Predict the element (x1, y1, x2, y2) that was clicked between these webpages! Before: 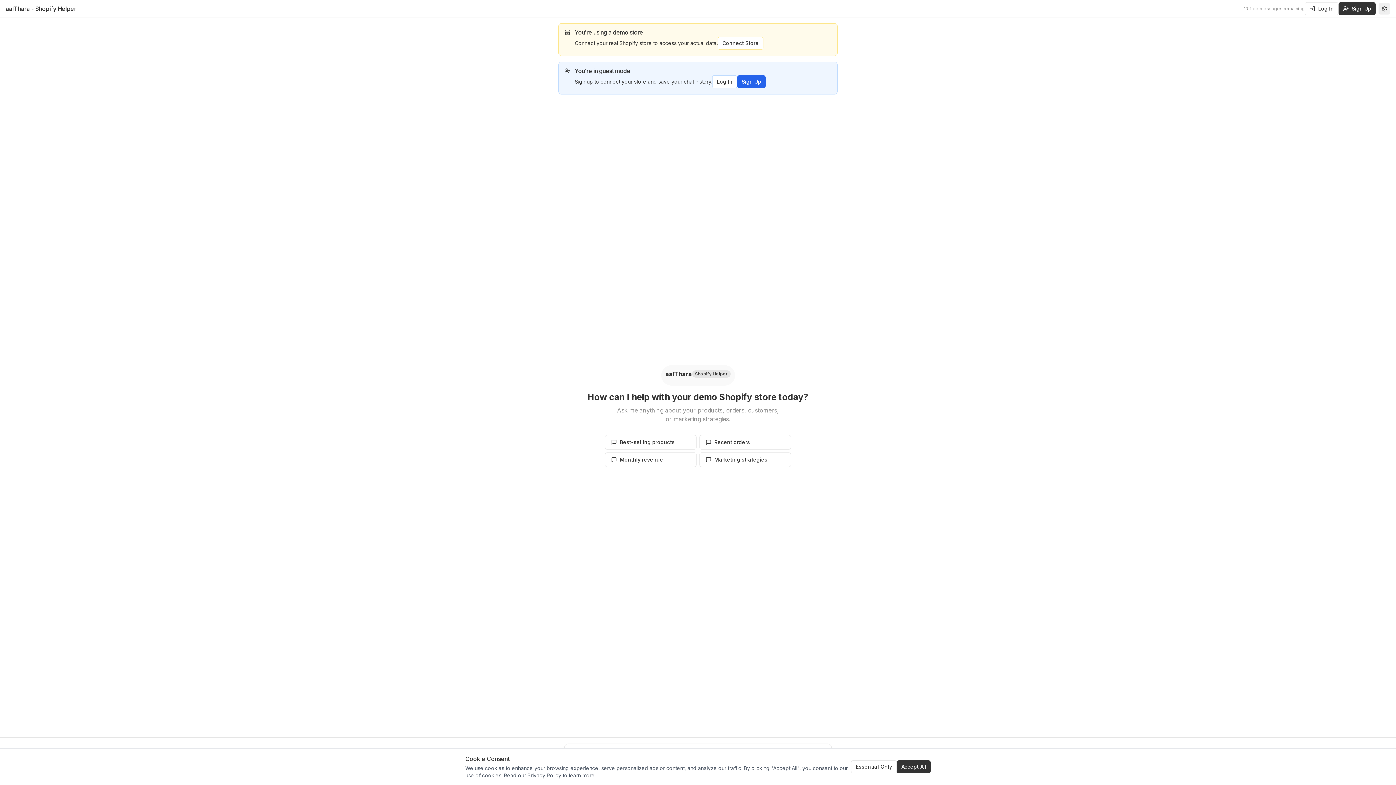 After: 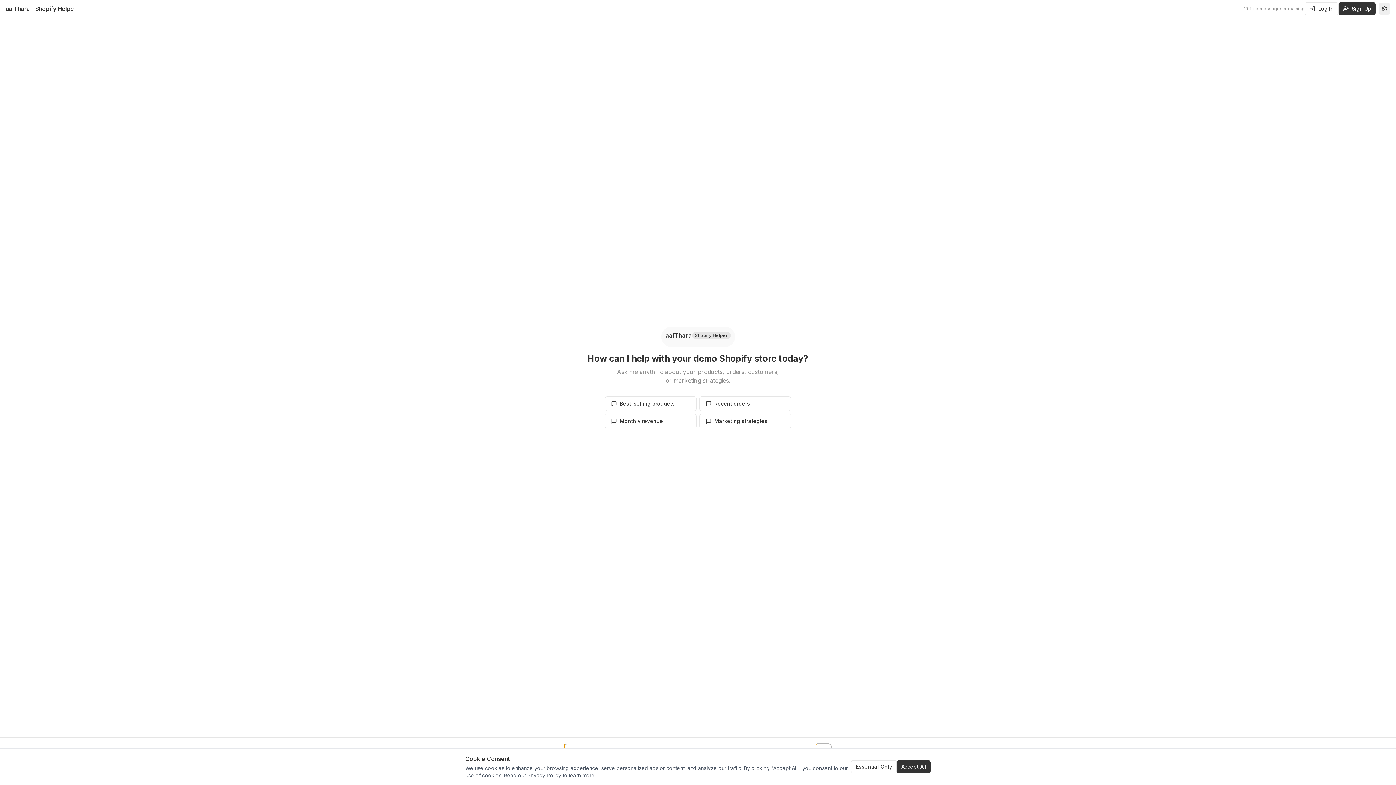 Action: bbox: (699, 452, 791, 467) label: Marketing strategies